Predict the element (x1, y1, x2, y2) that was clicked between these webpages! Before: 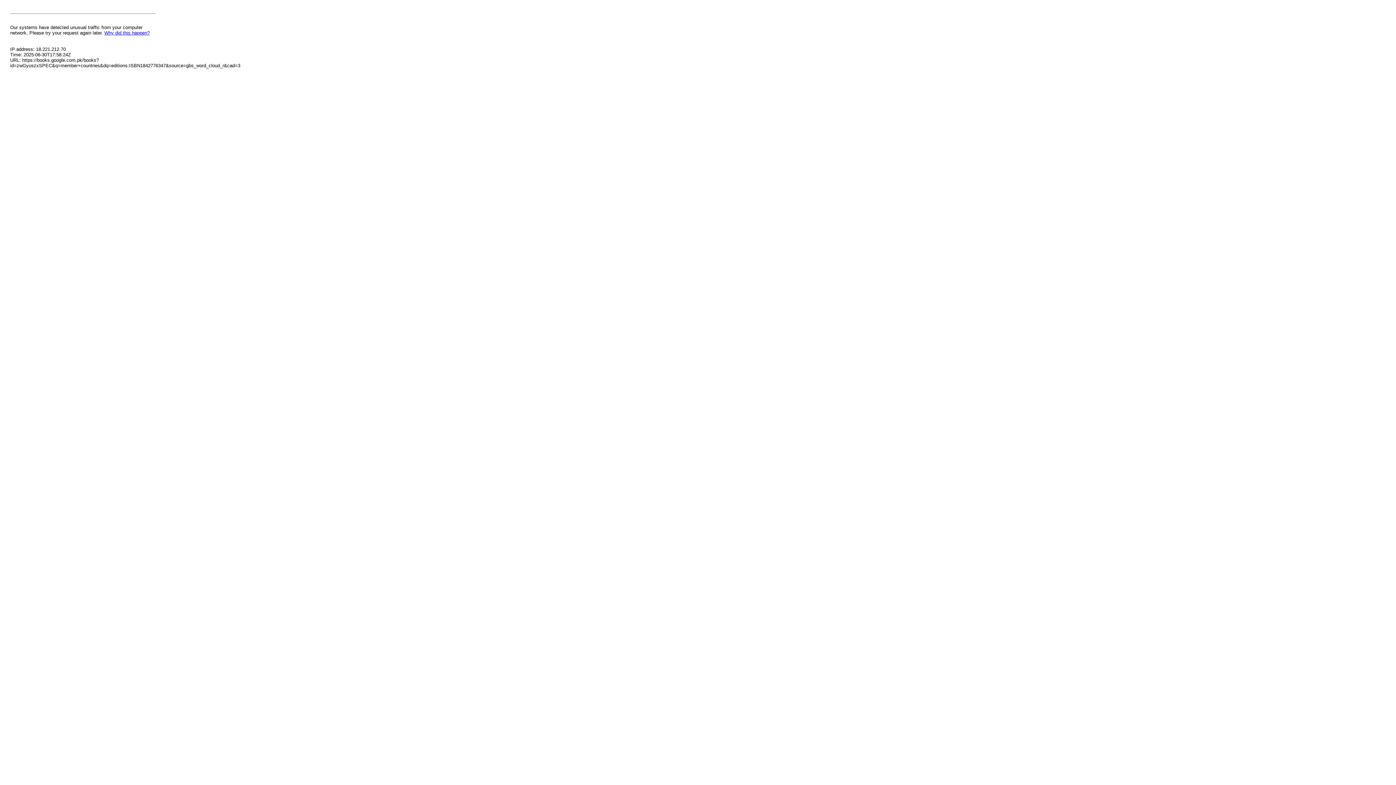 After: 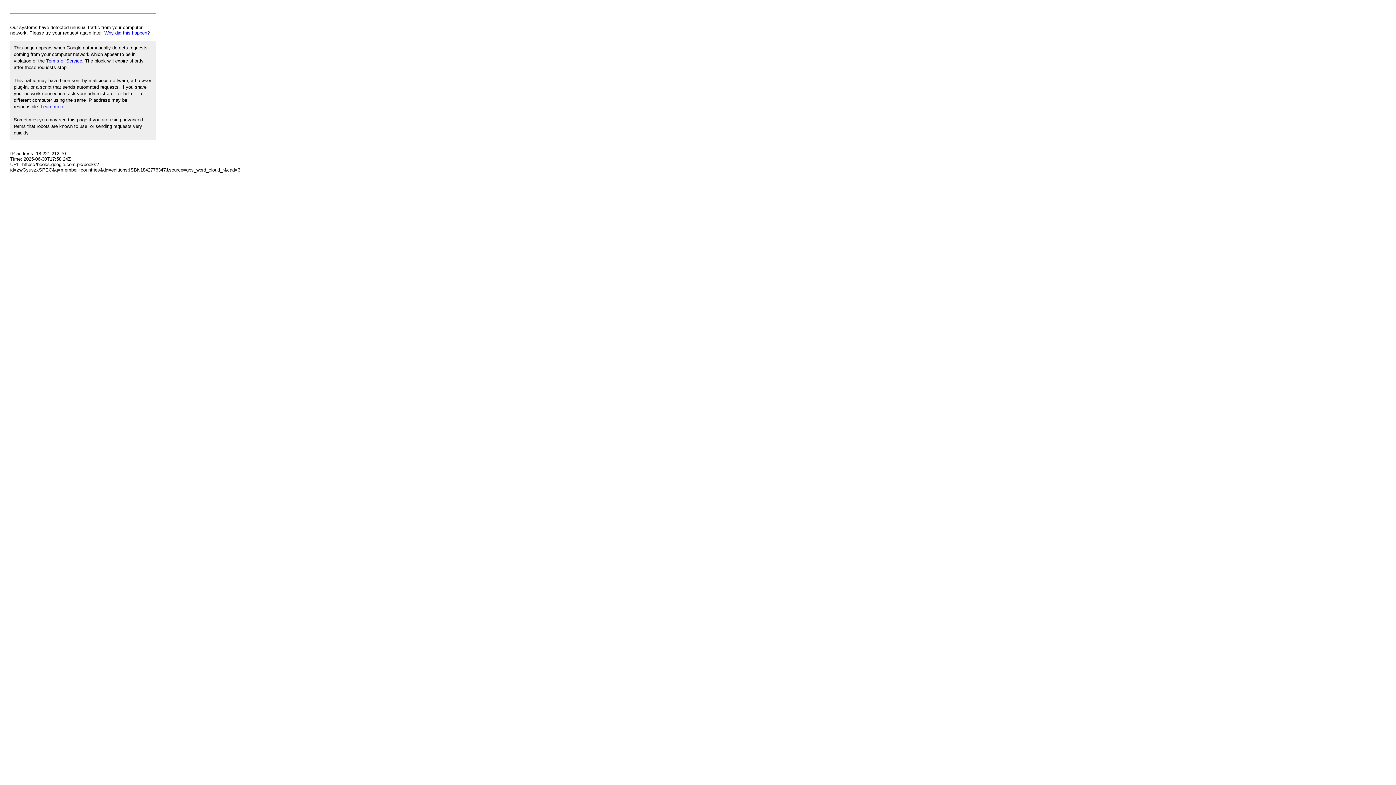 Action: label: Why did this happen? bbox: (104, 30, 149, 35)